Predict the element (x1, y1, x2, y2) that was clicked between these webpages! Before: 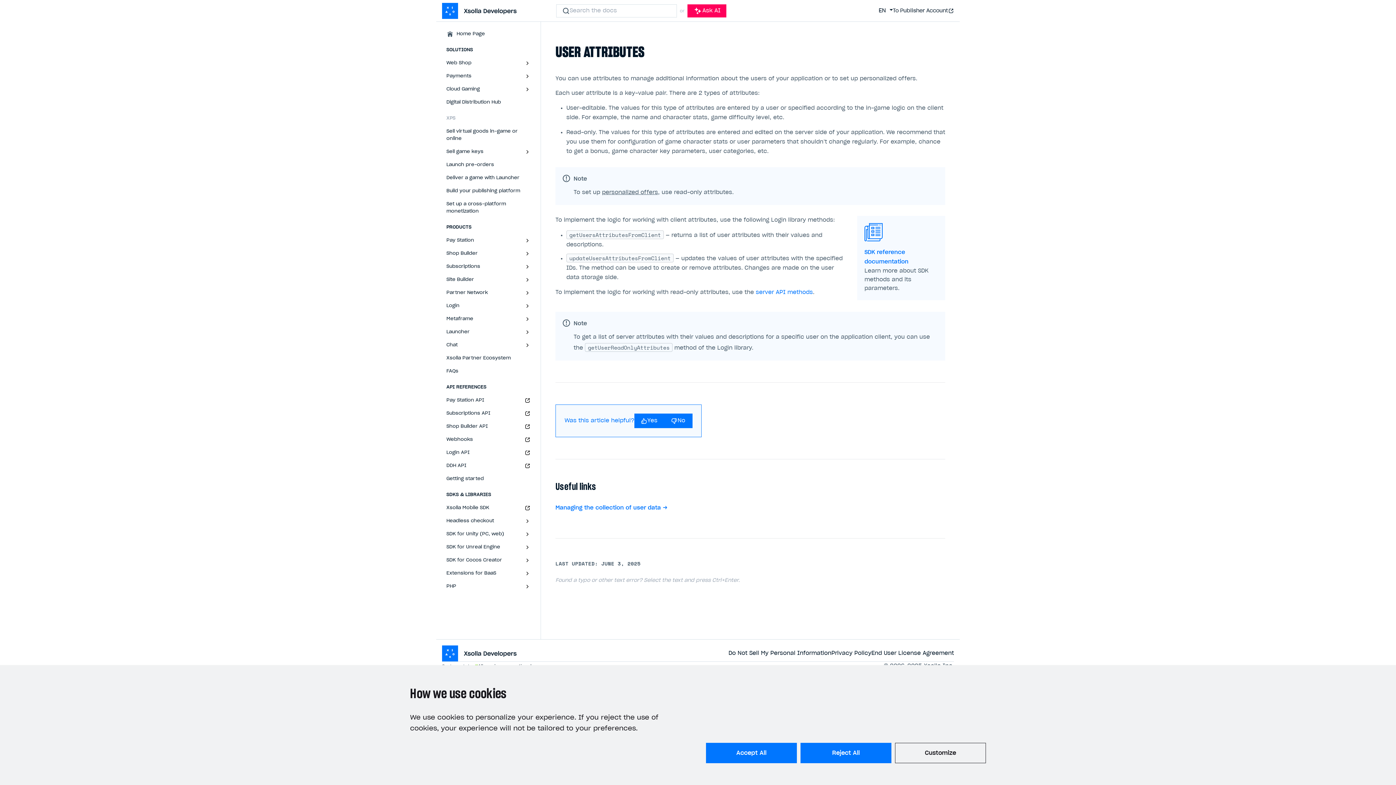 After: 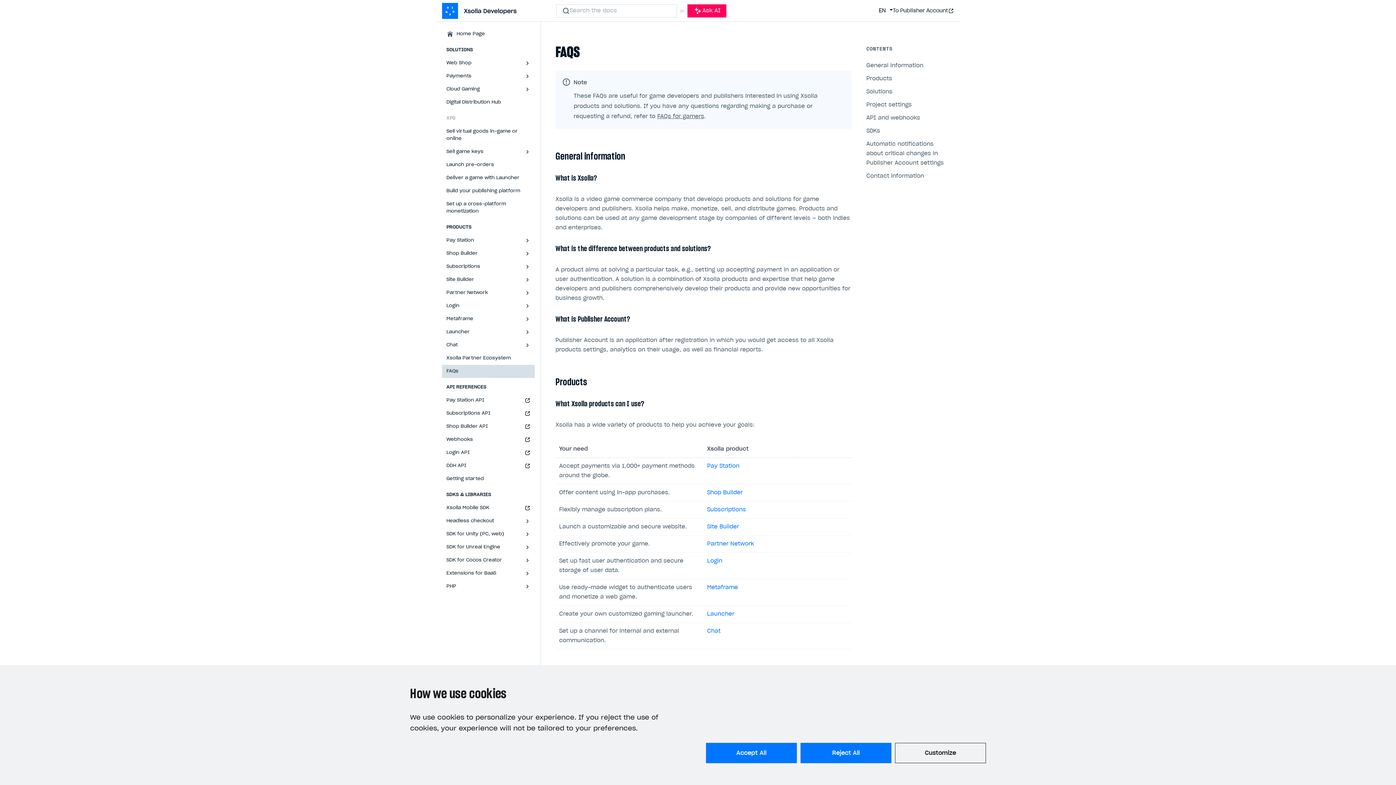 Action: bbox: (442, 365, 534, 378) label: FAQs